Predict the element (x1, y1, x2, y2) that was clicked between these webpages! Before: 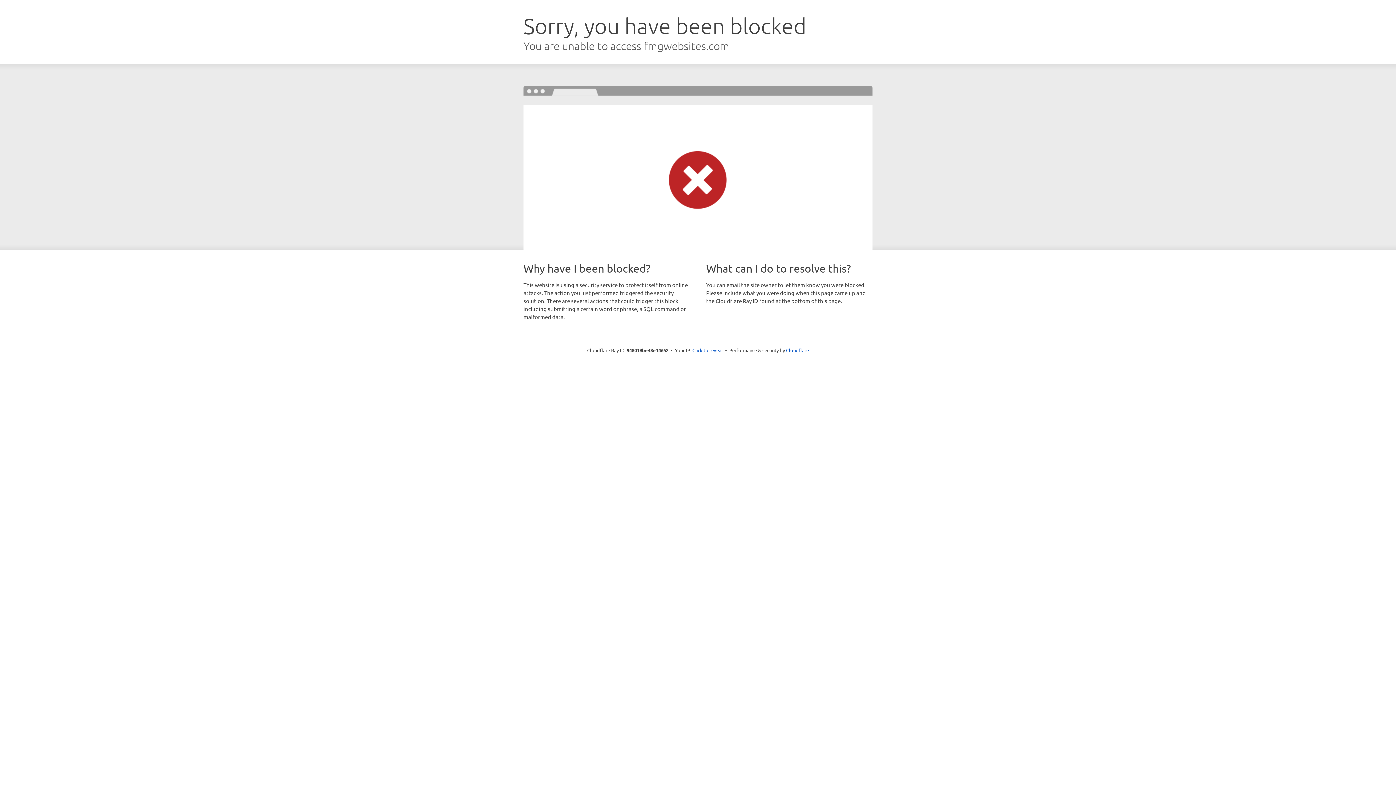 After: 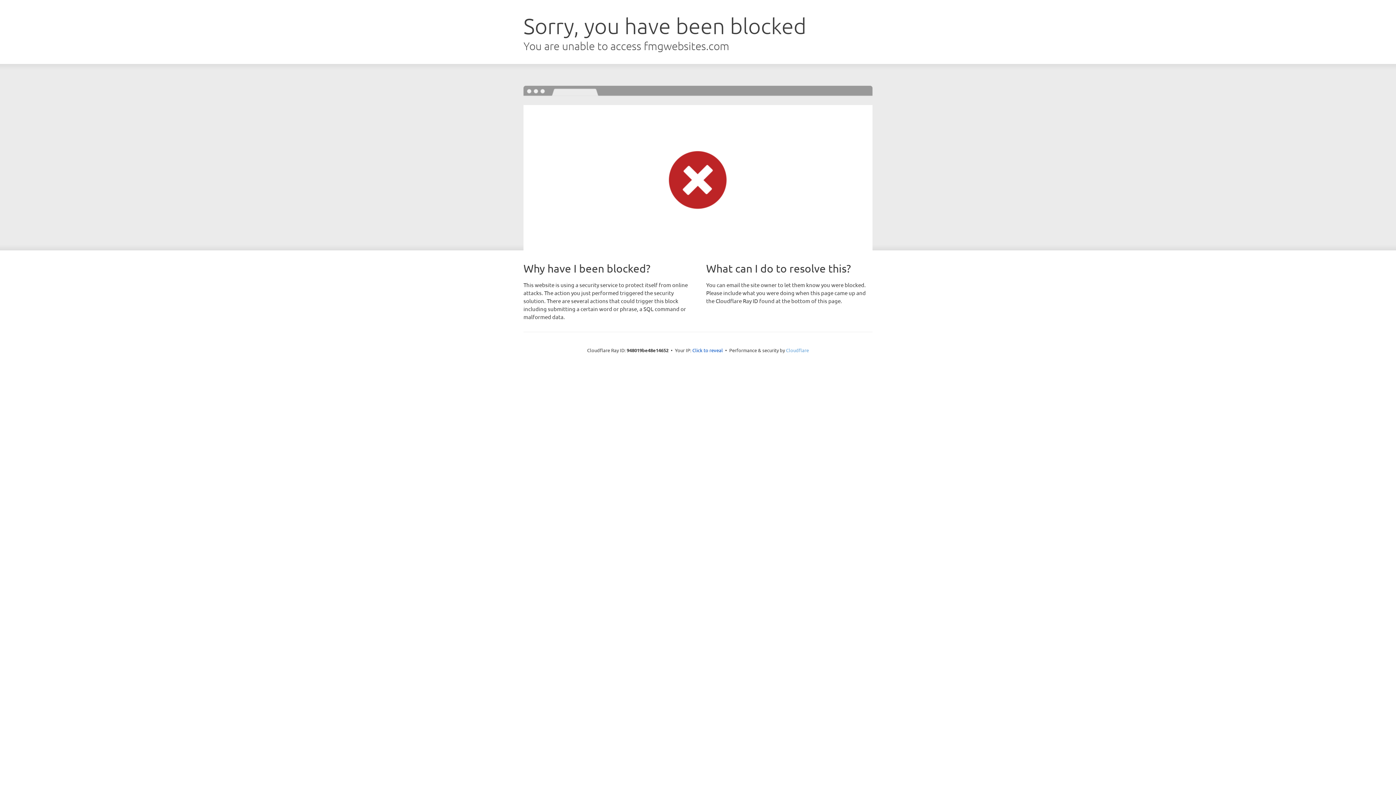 Action: label: Cloudflare bbox: (786, 347, 809, 353)